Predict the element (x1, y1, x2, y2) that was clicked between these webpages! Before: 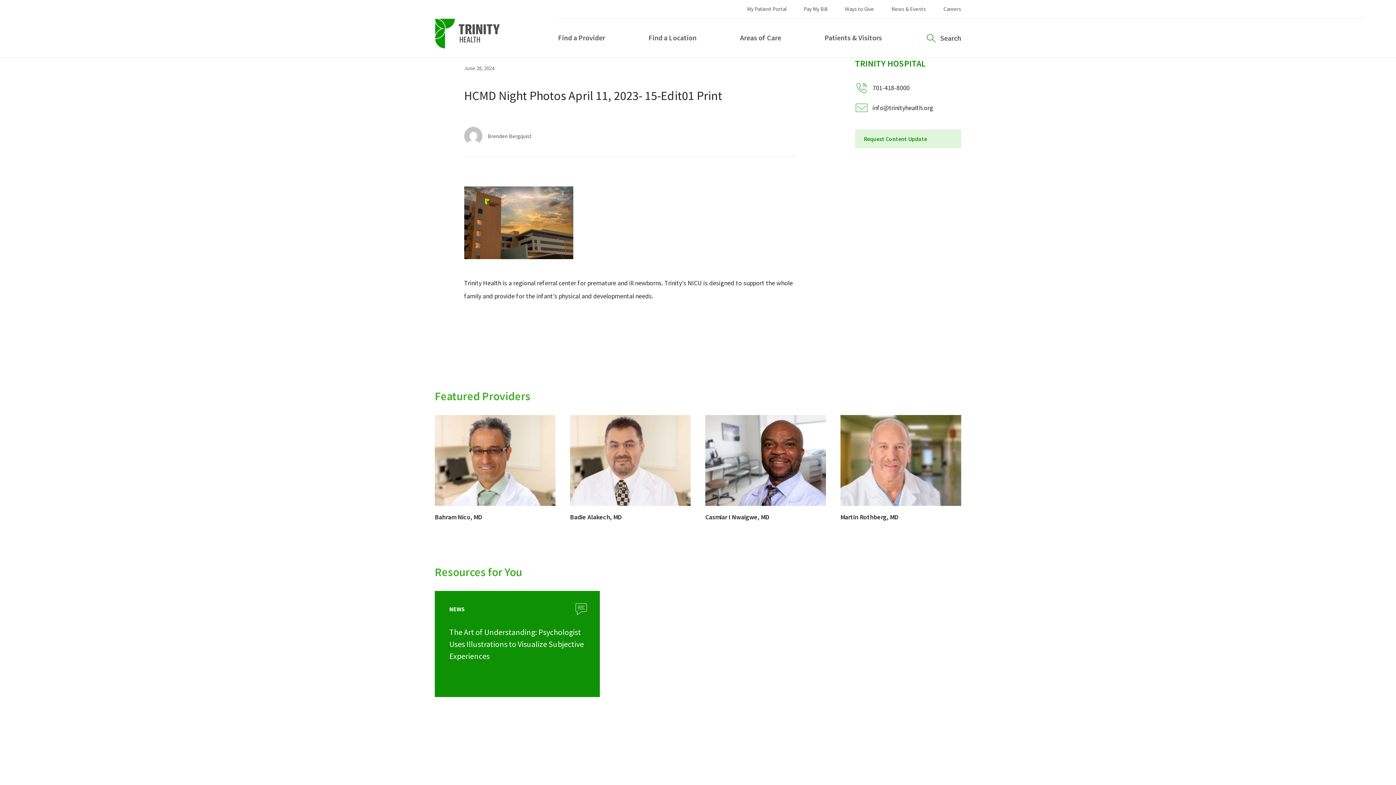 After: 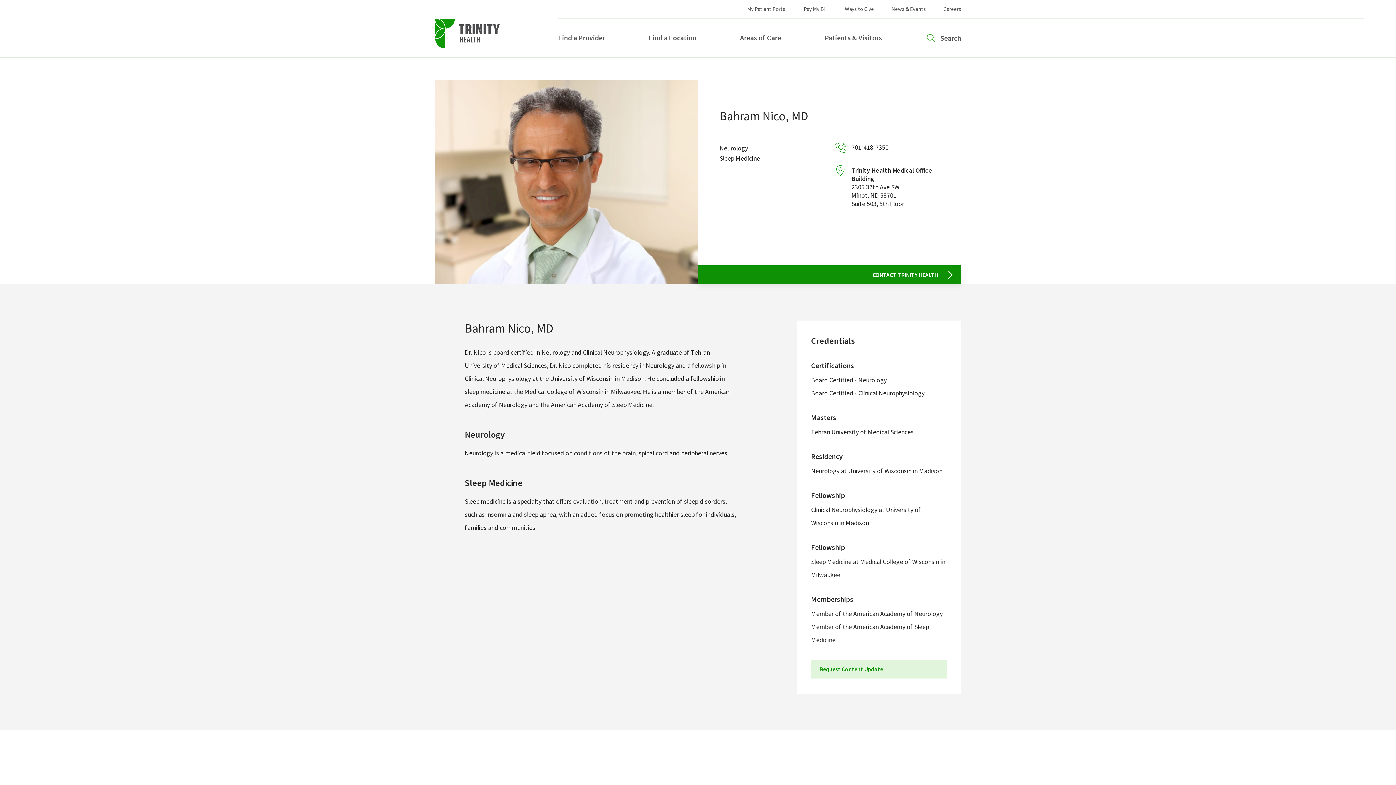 Action: label: Bahram Nico, MD bbox: (434, 415, 555, 521)